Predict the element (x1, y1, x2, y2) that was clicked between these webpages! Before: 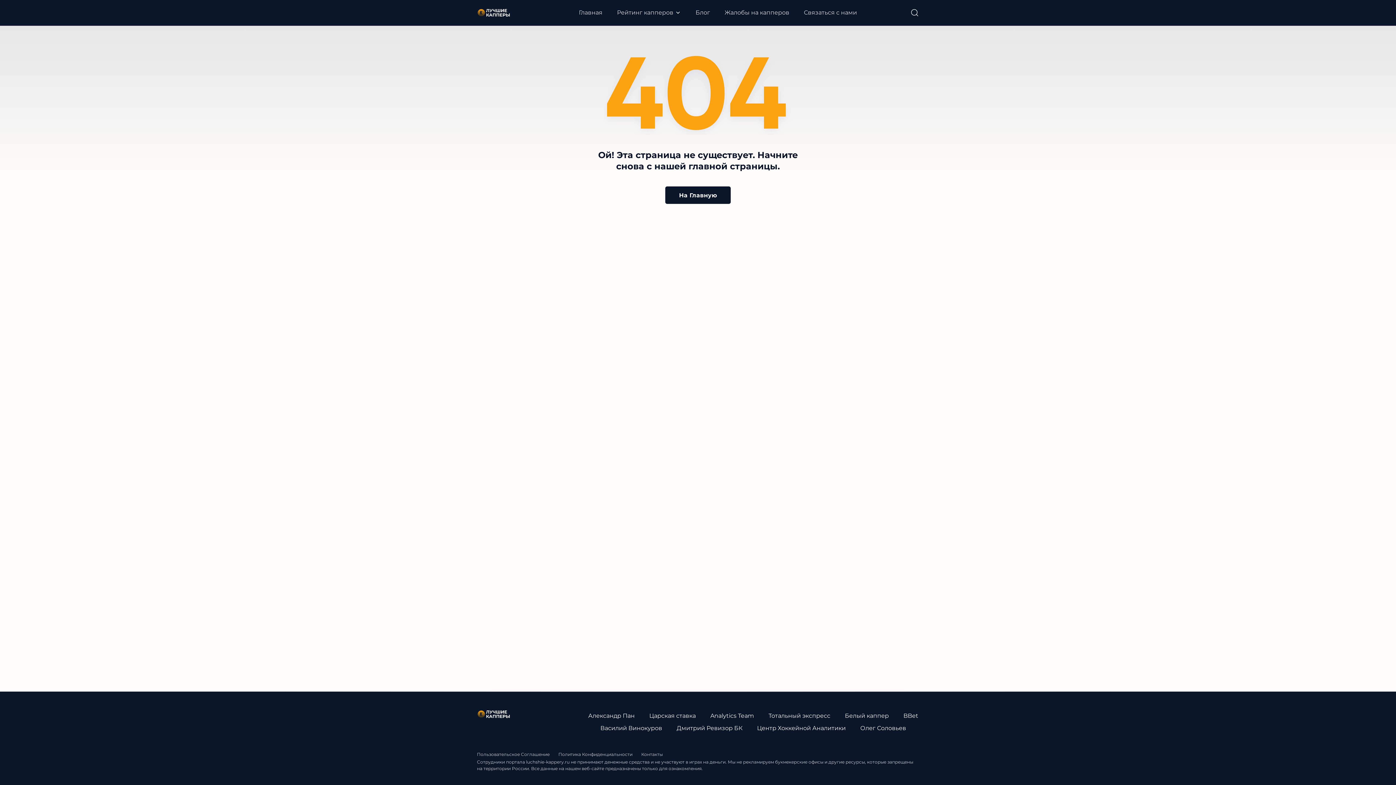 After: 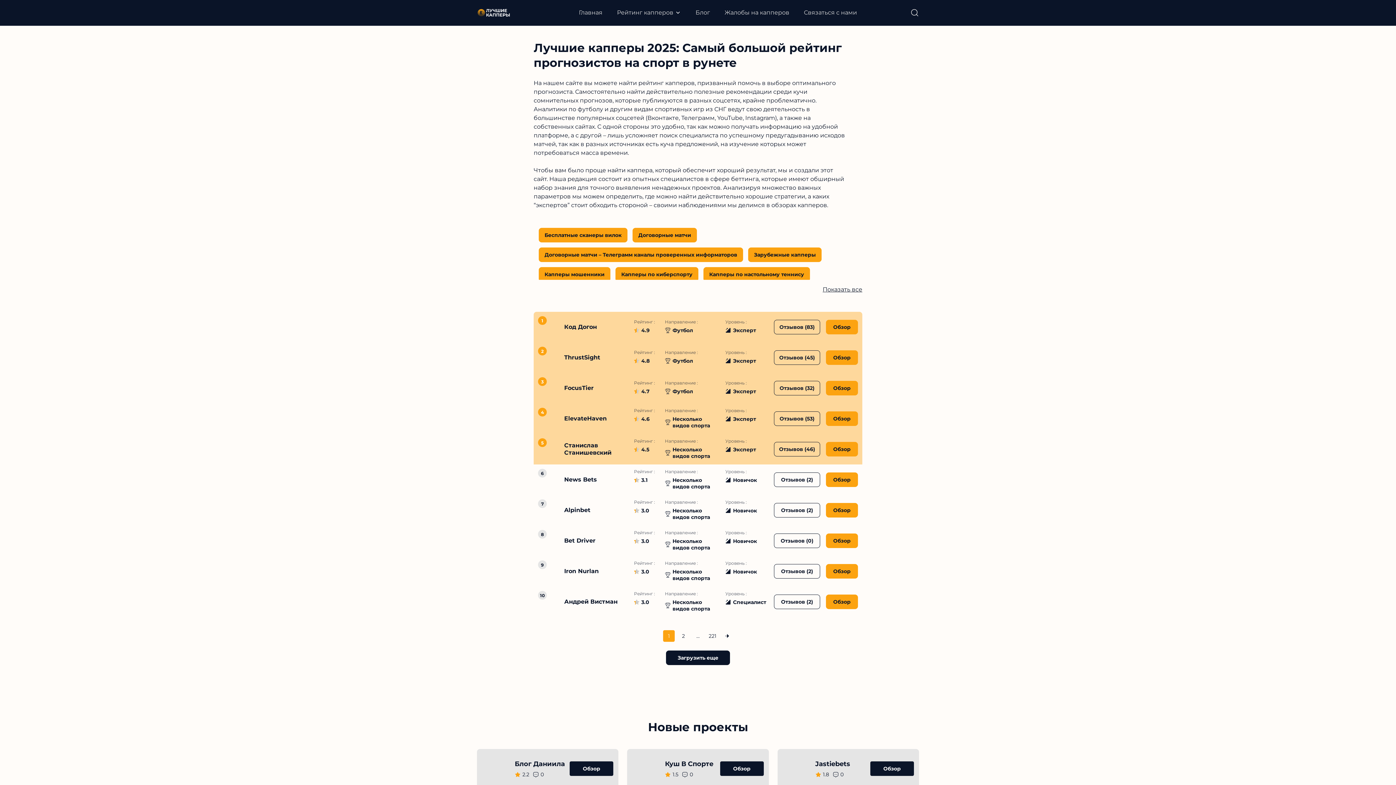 Action: bbox: (665, 186, 730, 204) label: На Главную